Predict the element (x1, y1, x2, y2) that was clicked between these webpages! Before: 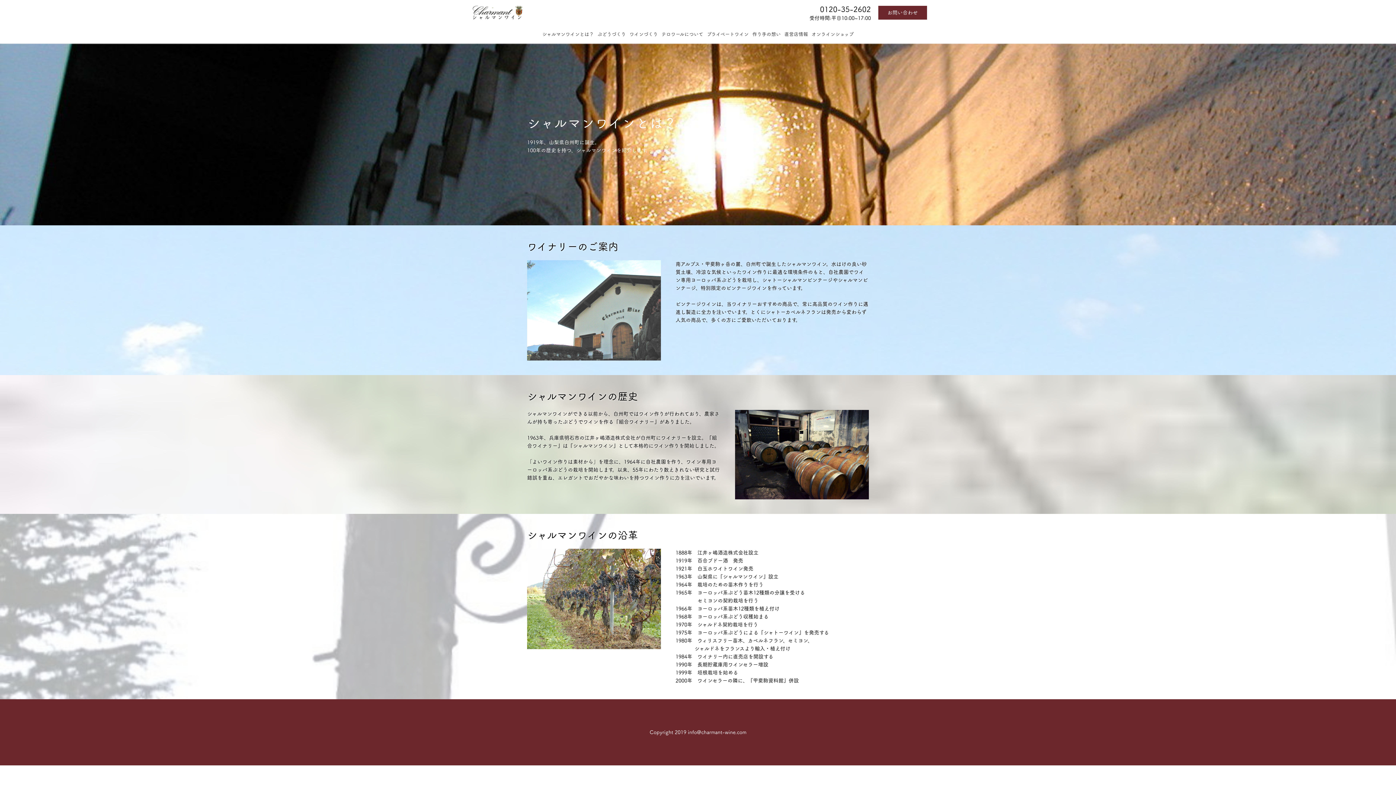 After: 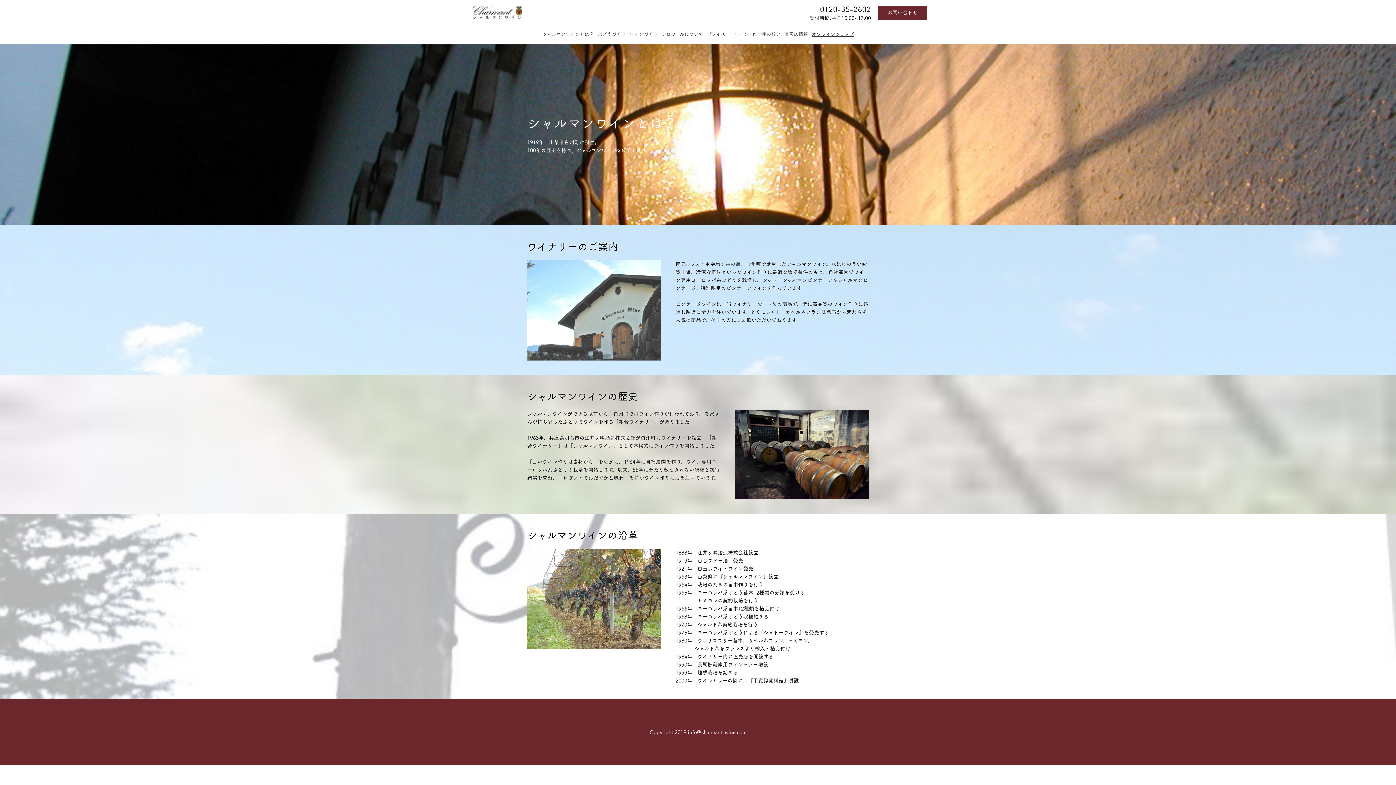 Action: label: オンラインショップ bbox: (811, 30, 854, 38)